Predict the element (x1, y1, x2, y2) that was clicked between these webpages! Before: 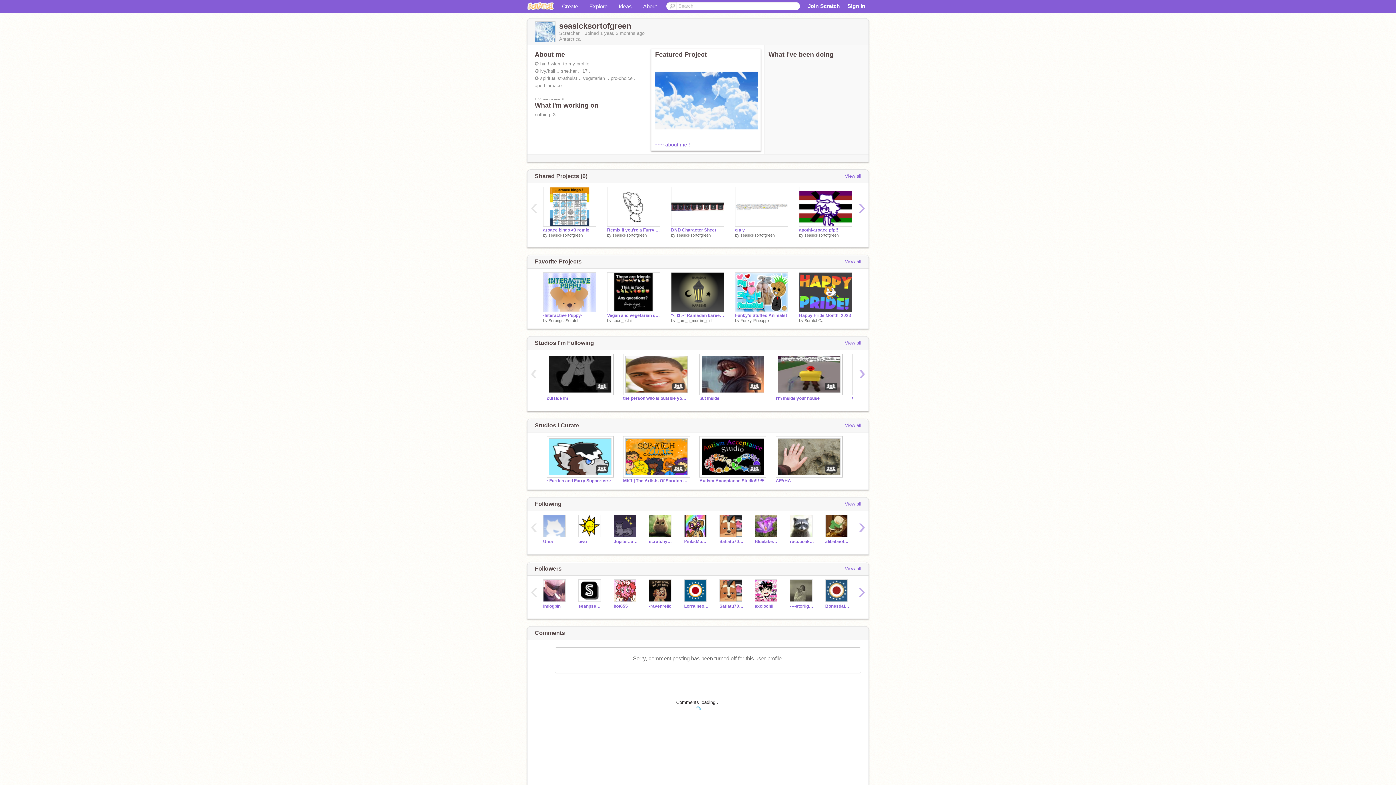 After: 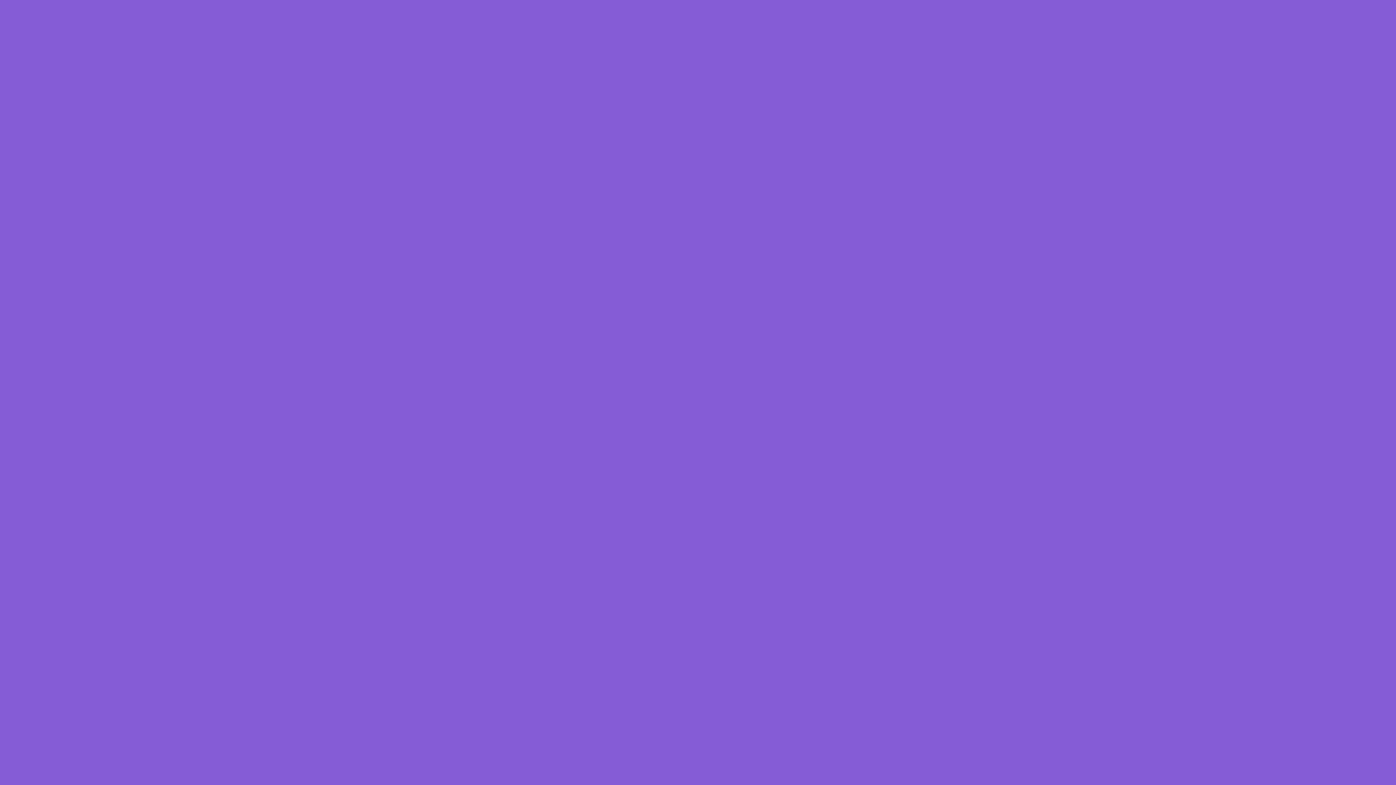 Action: bbox: (543, 272, 596, 312)